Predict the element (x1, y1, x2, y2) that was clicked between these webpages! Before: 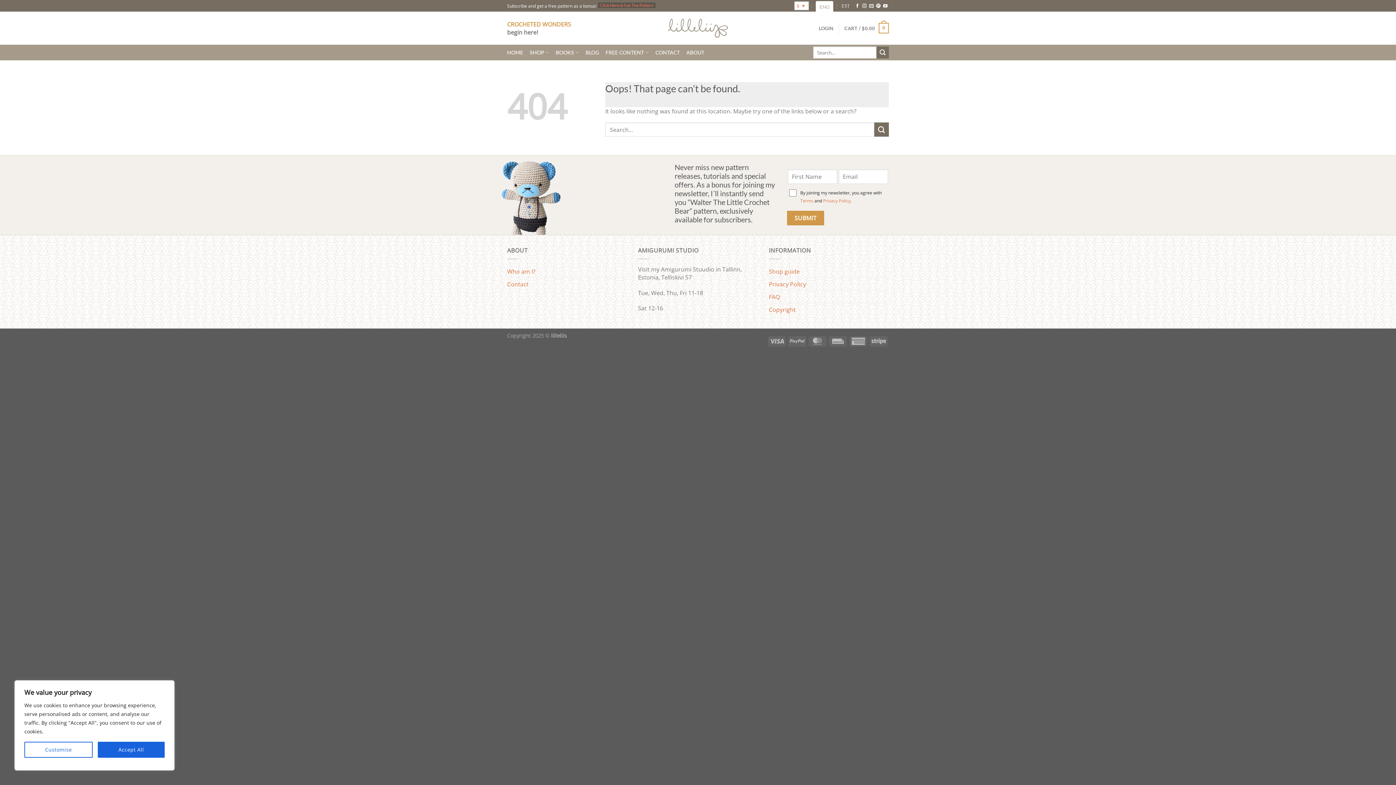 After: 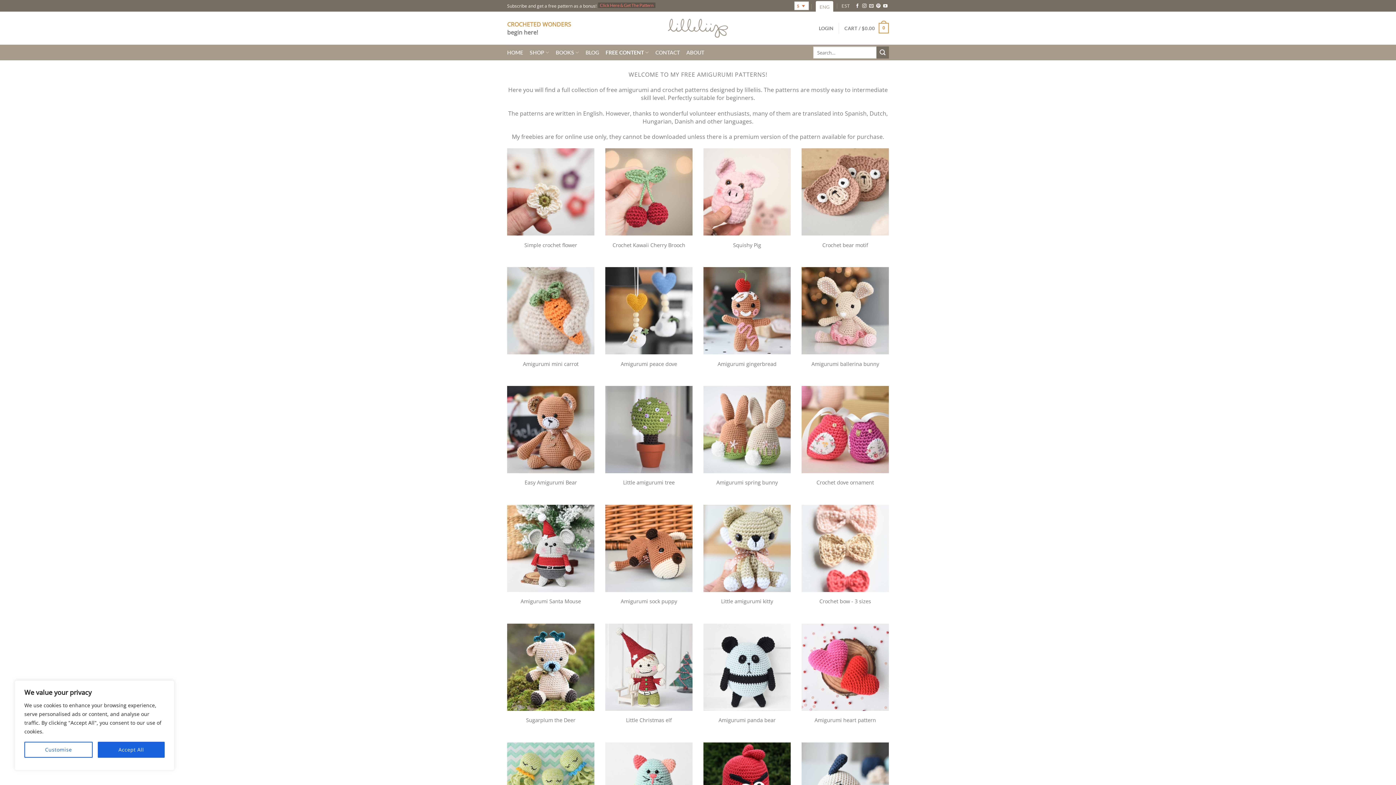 Action: label: FREE CONTENT bbox: (605, 45, 649, 59)